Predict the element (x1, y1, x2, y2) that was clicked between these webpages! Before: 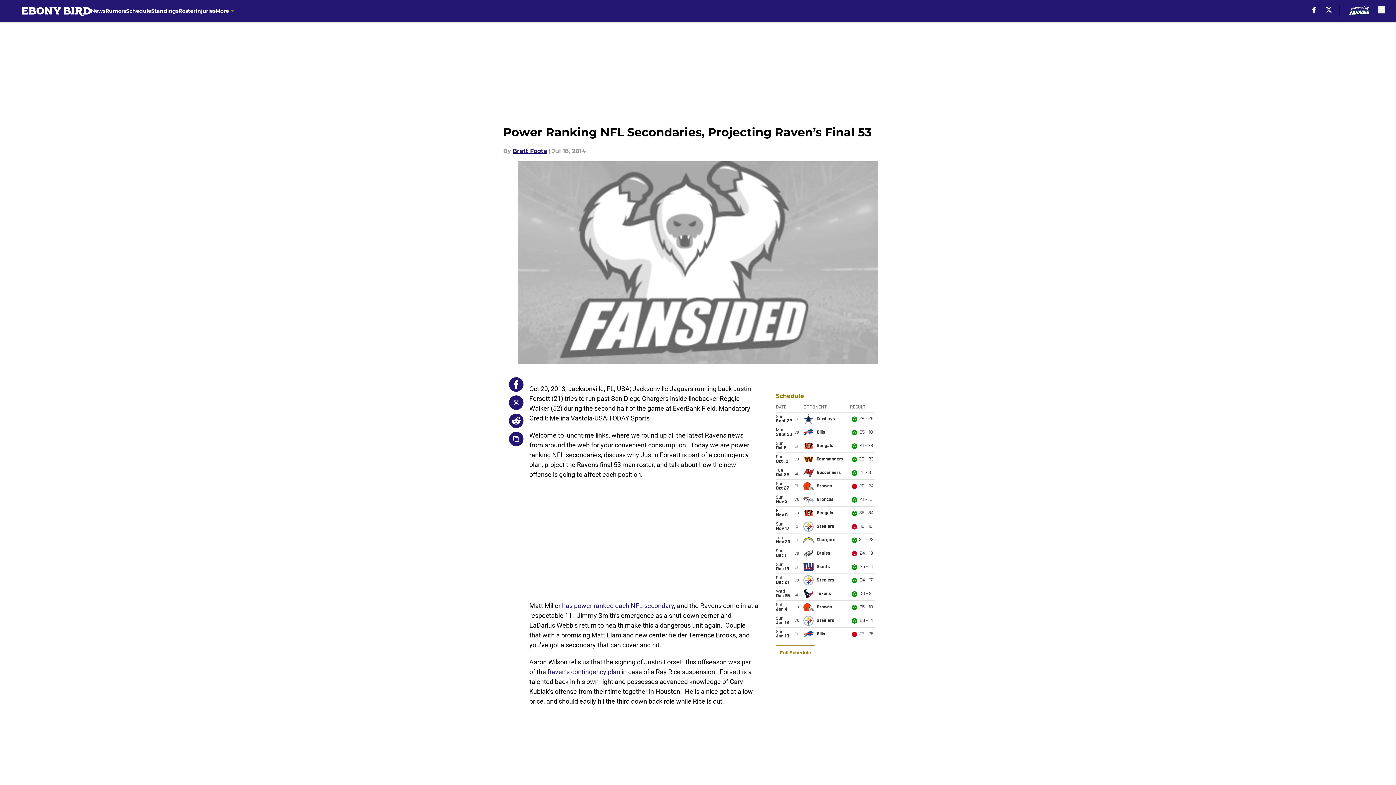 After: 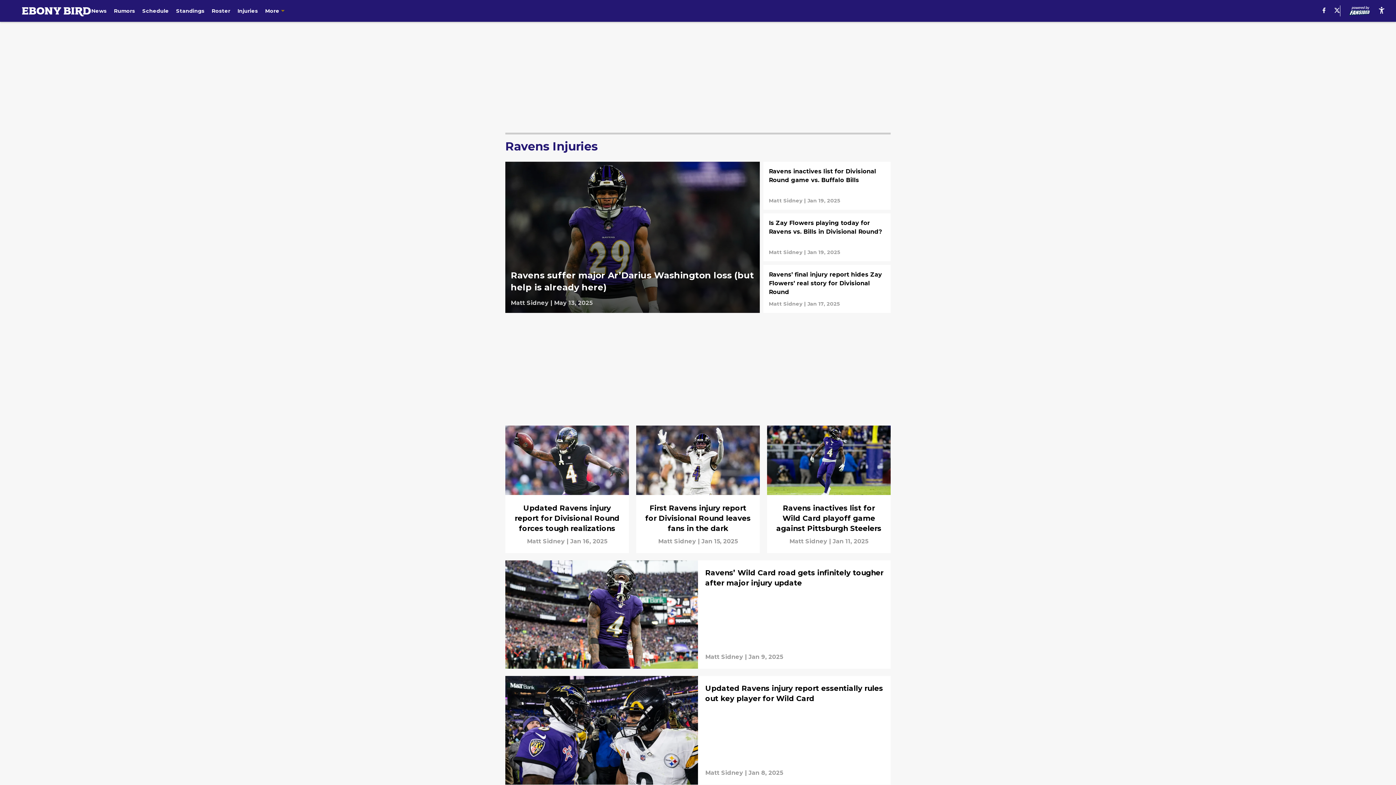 Action: label: Injuries bbox: (195, 0, 215, 21)